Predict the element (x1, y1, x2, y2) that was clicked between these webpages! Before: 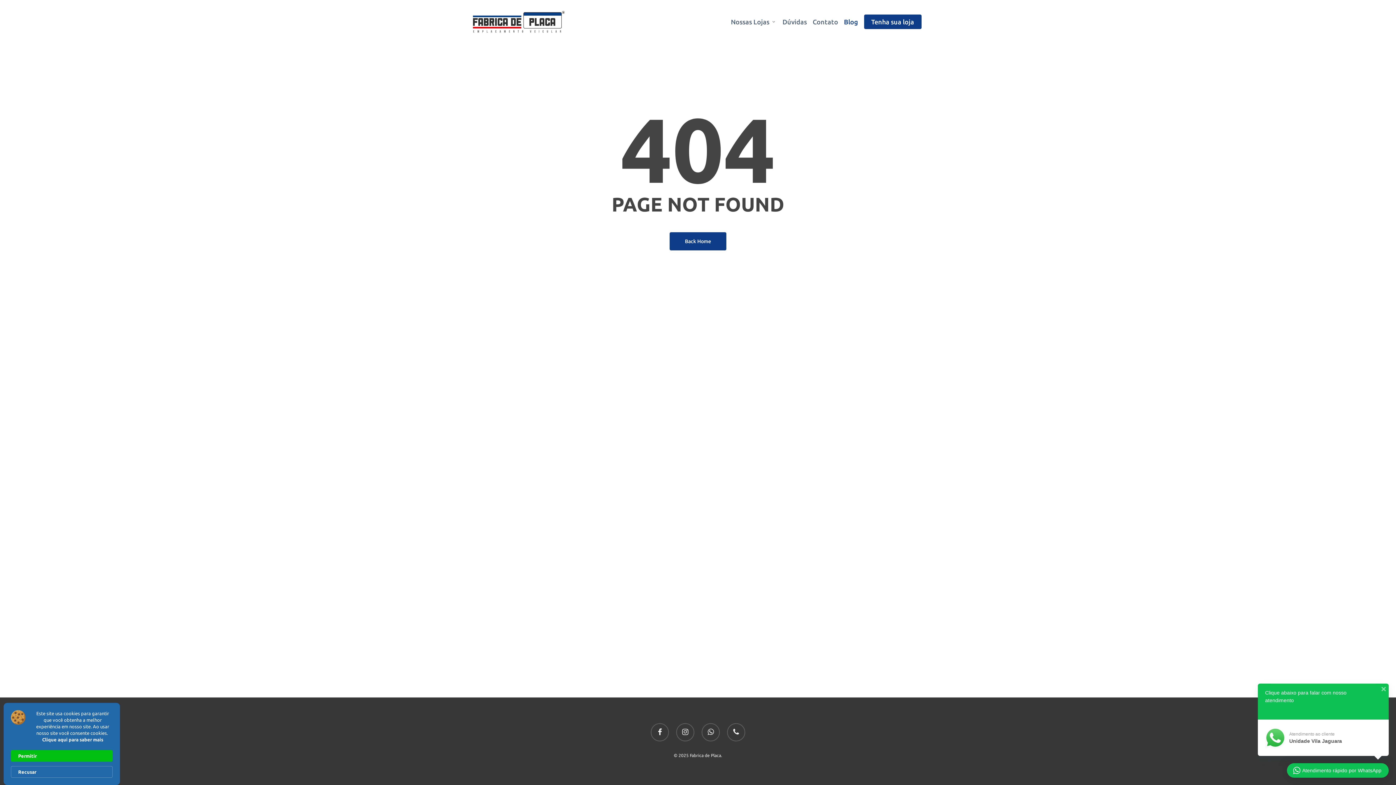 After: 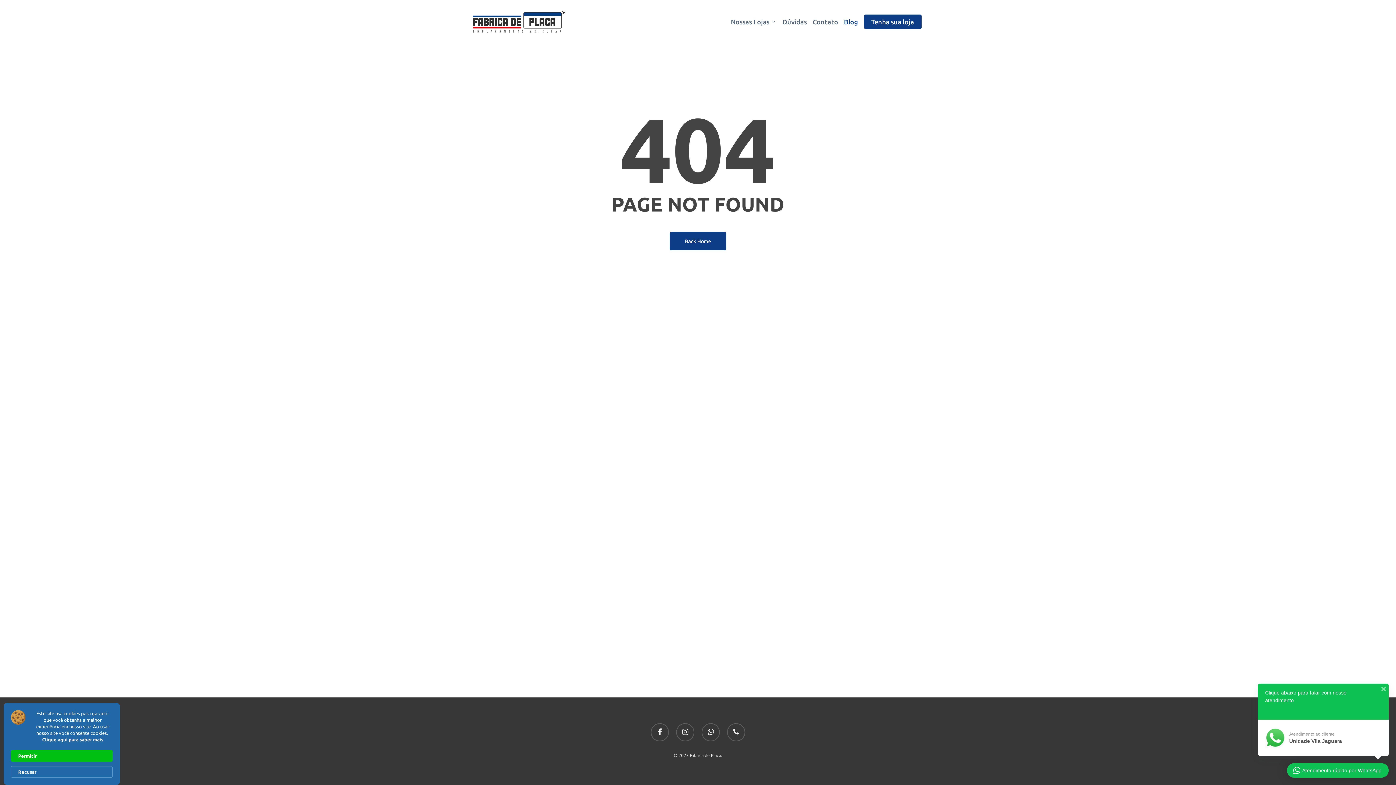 Action: bbox: (42, 736, 103, 743) label: Clique aqui para saber mais